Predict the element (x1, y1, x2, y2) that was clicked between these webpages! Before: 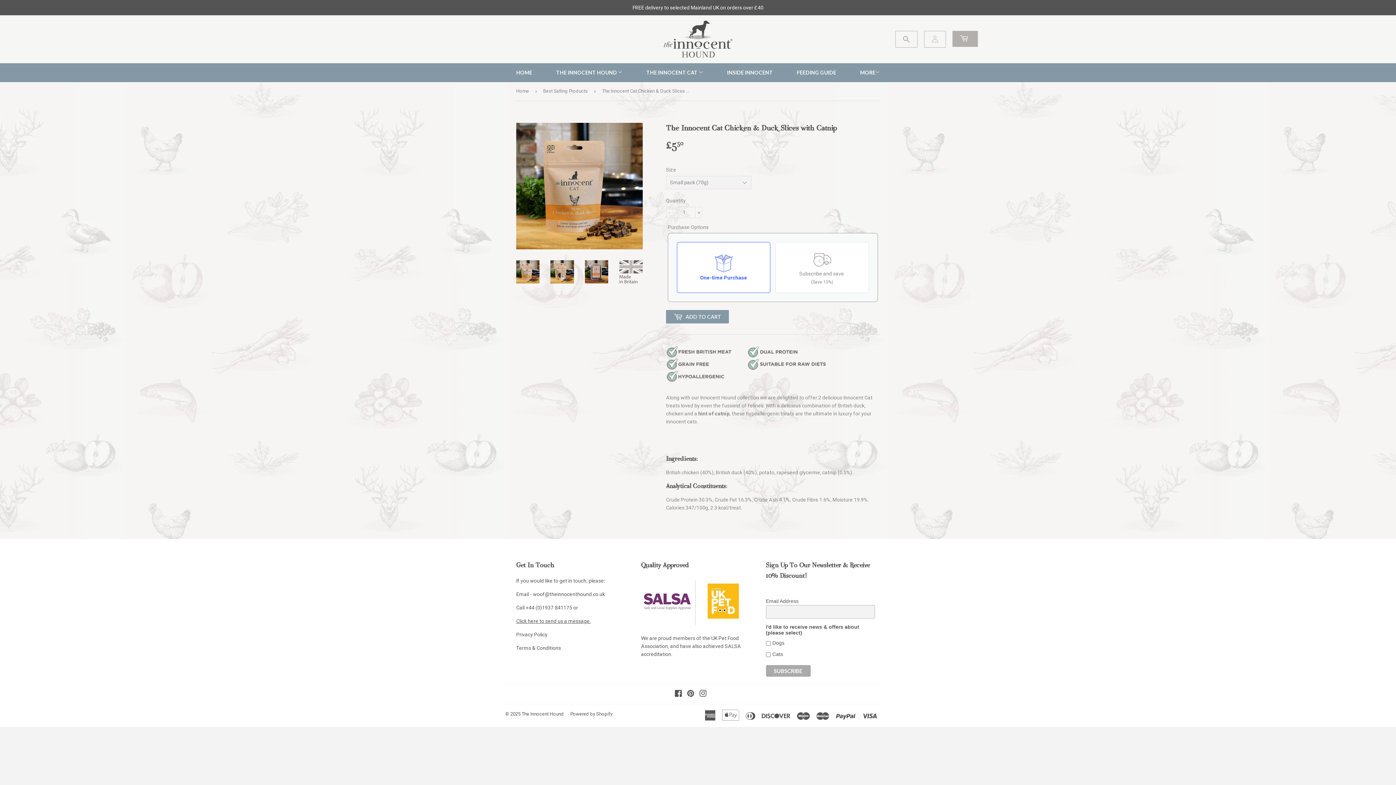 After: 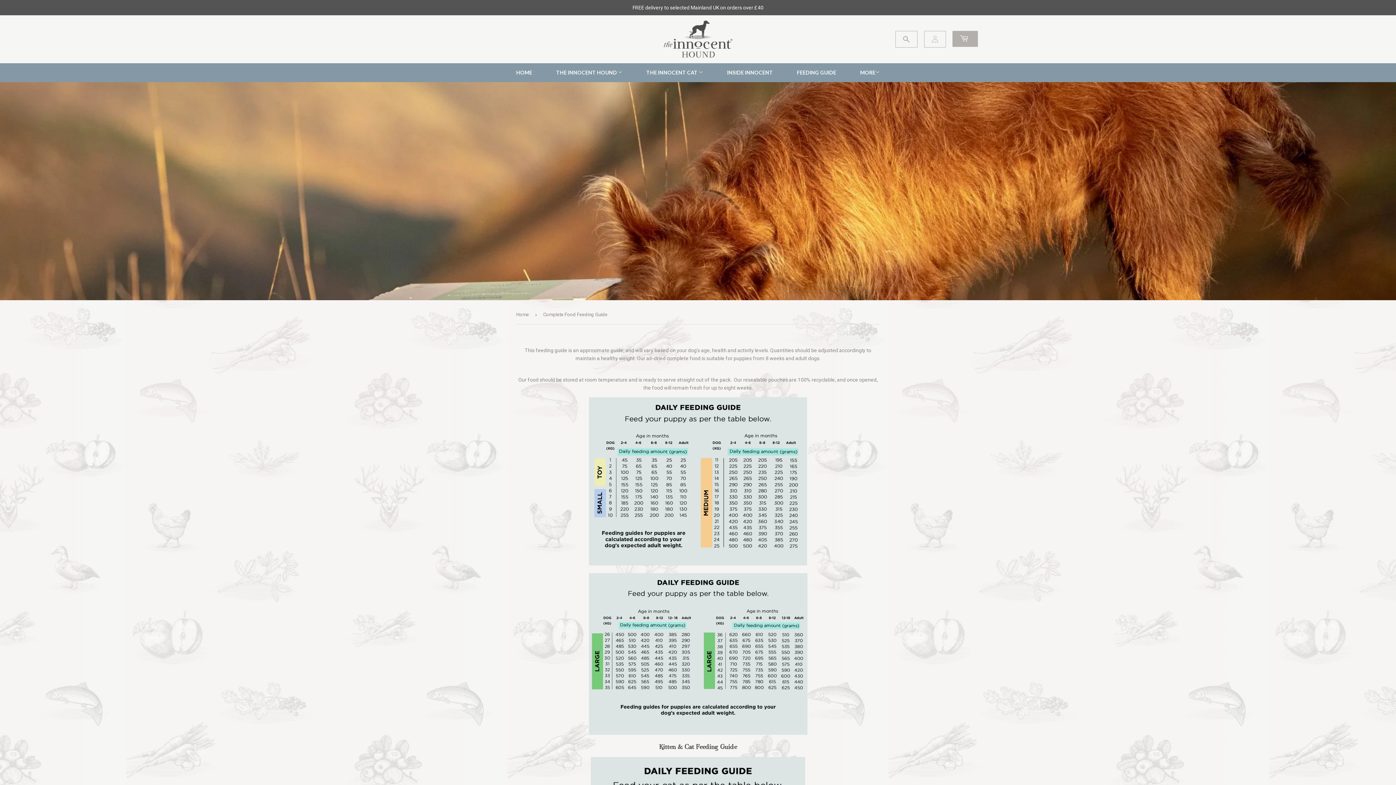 Action: label: FEEDING GUIDE bbox: (791, 63, 841, 82)